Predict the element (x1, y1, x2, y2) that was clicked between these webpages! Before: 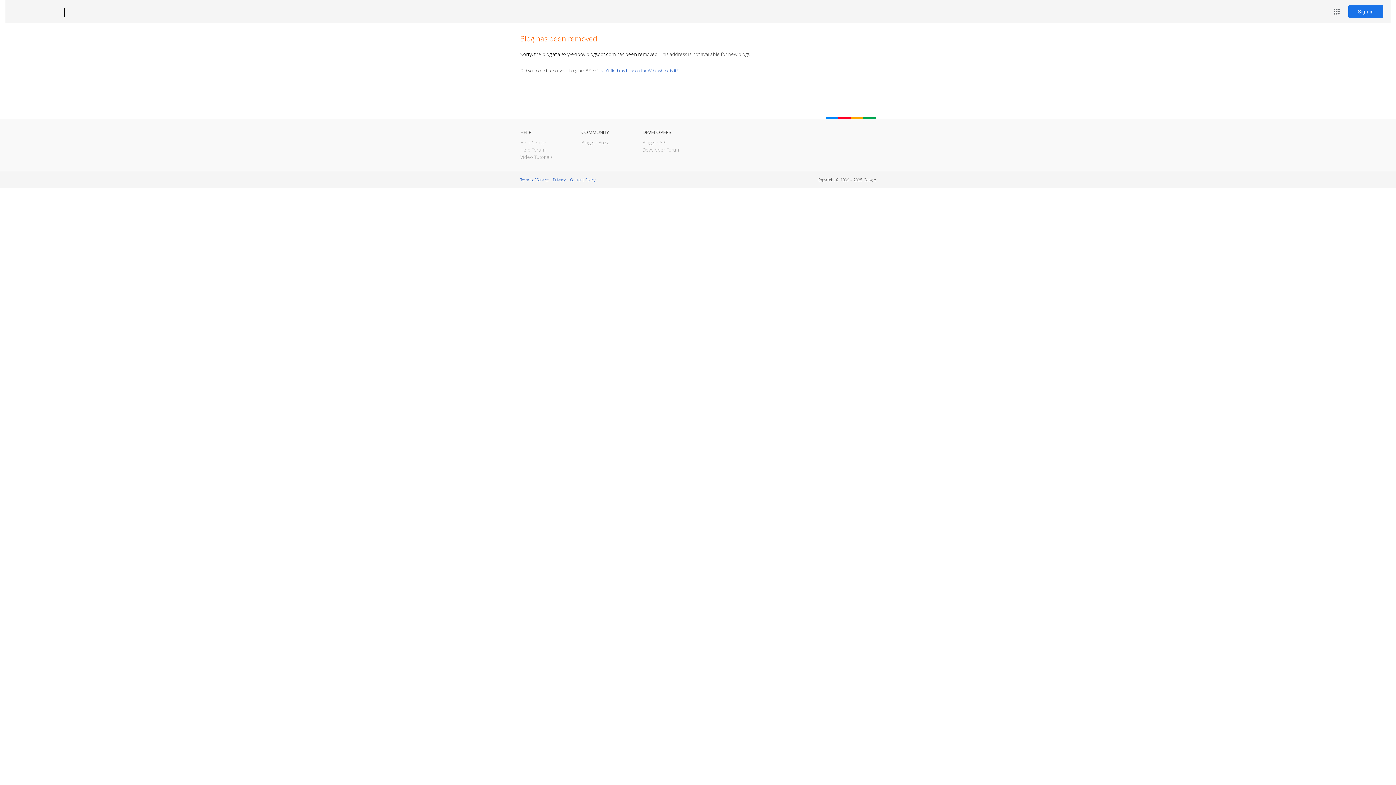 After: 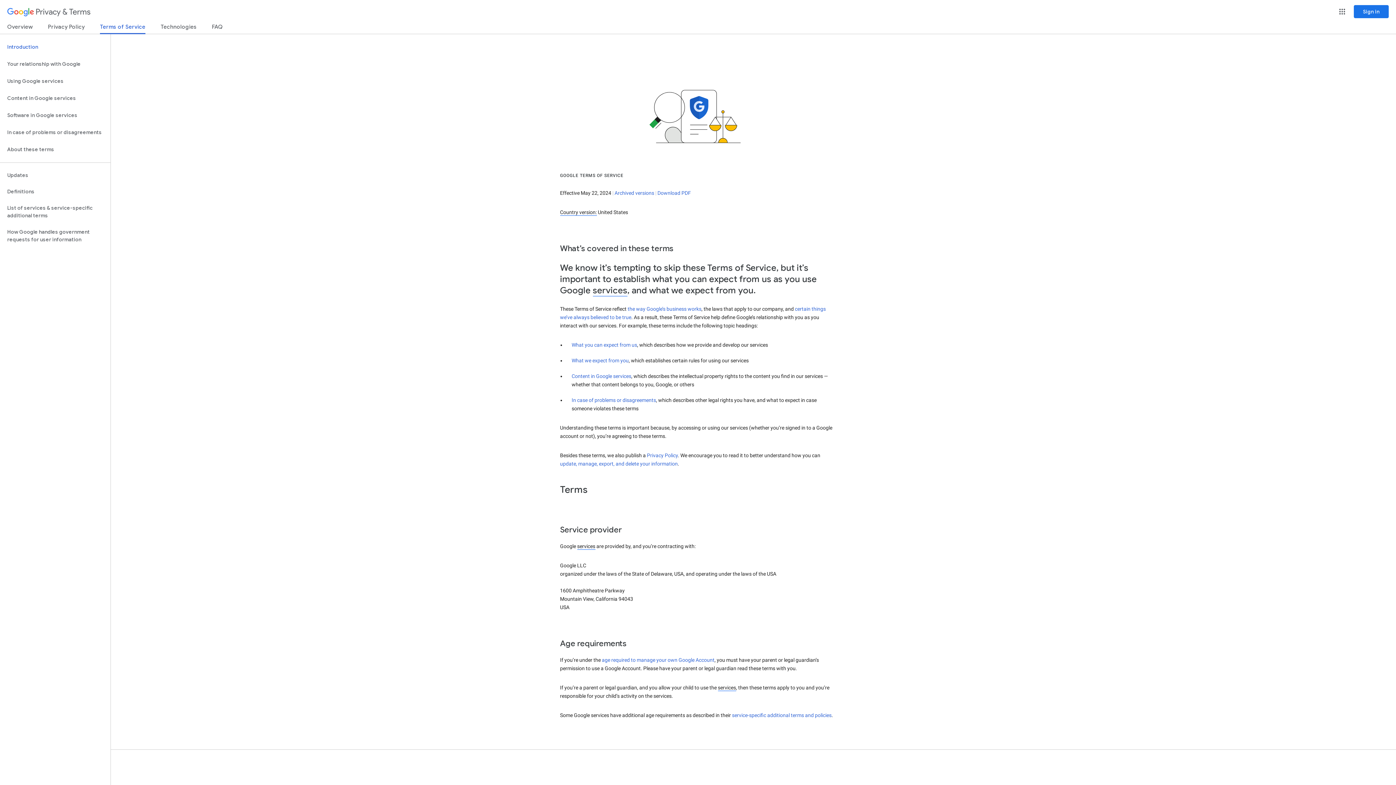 Action: bbox: (520, 177, 548, 182) label: Terms of Service